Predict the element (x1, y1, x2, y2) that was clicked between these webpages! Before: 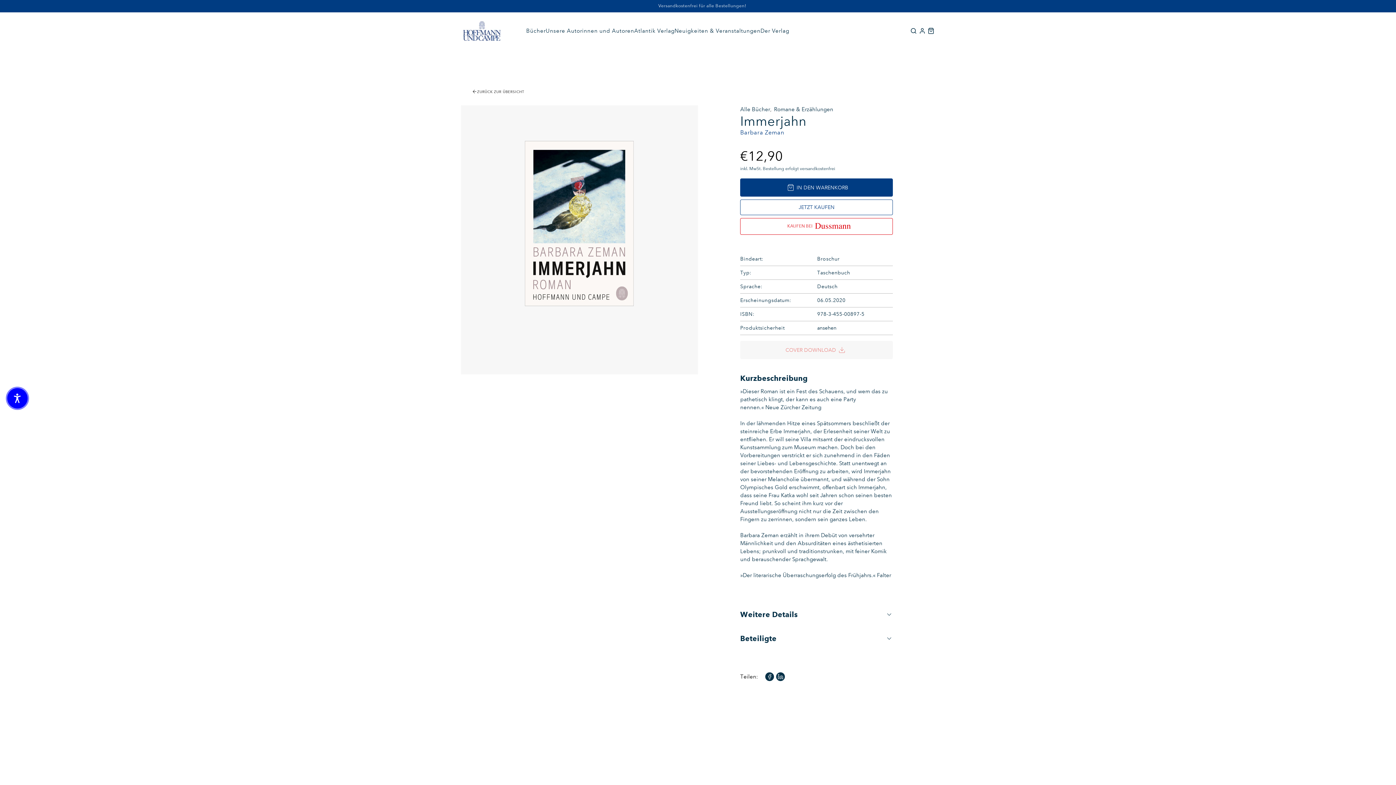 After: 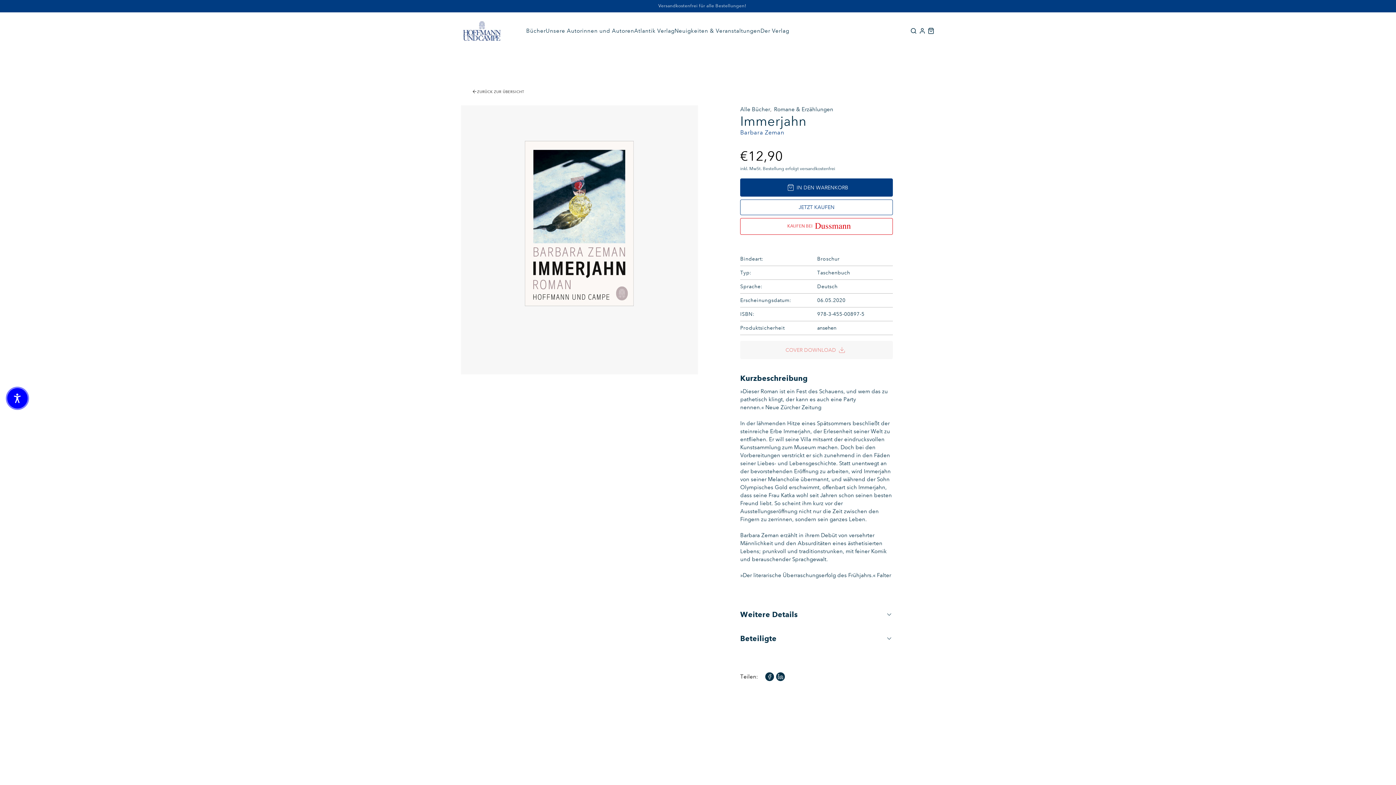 Action: label: KAUFEN BEI bbox: (740, 218, 893, 234)